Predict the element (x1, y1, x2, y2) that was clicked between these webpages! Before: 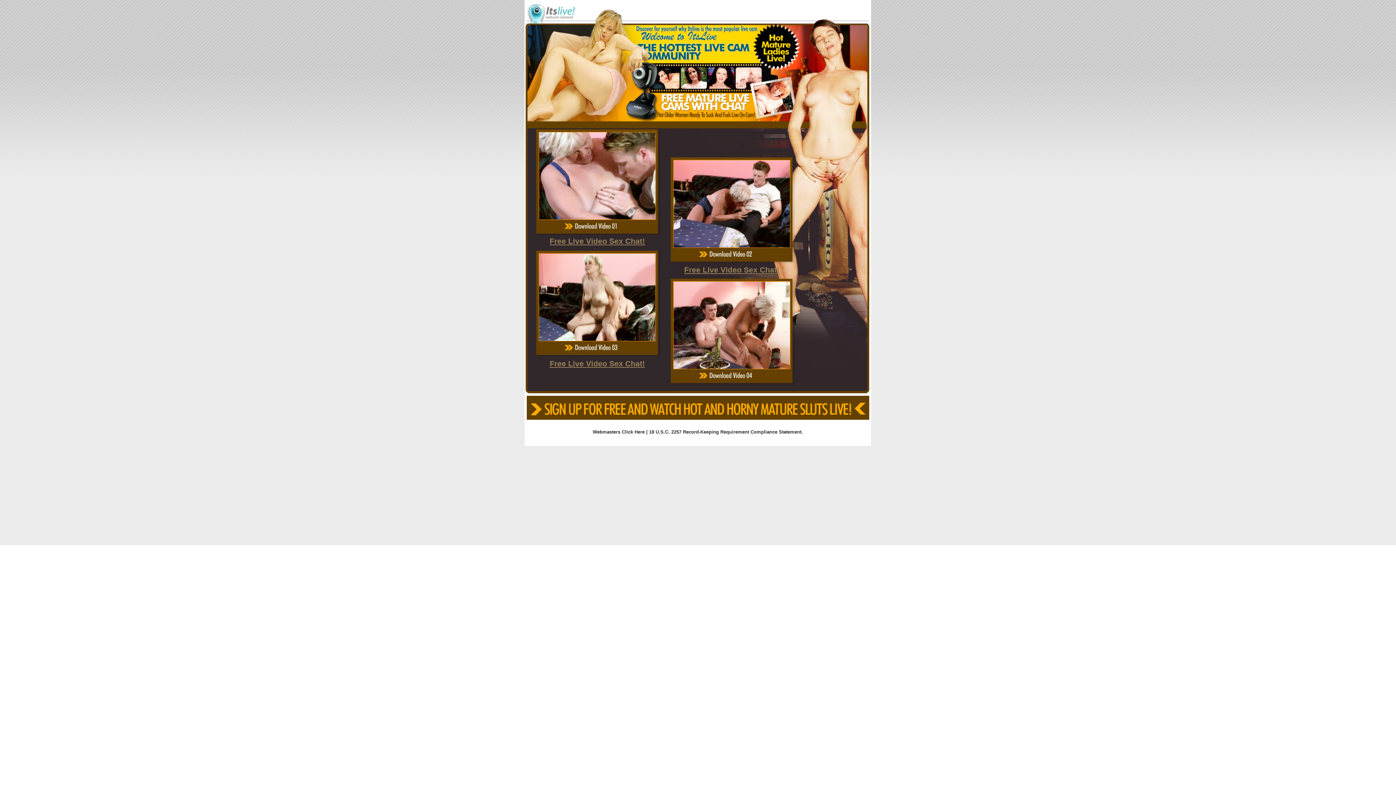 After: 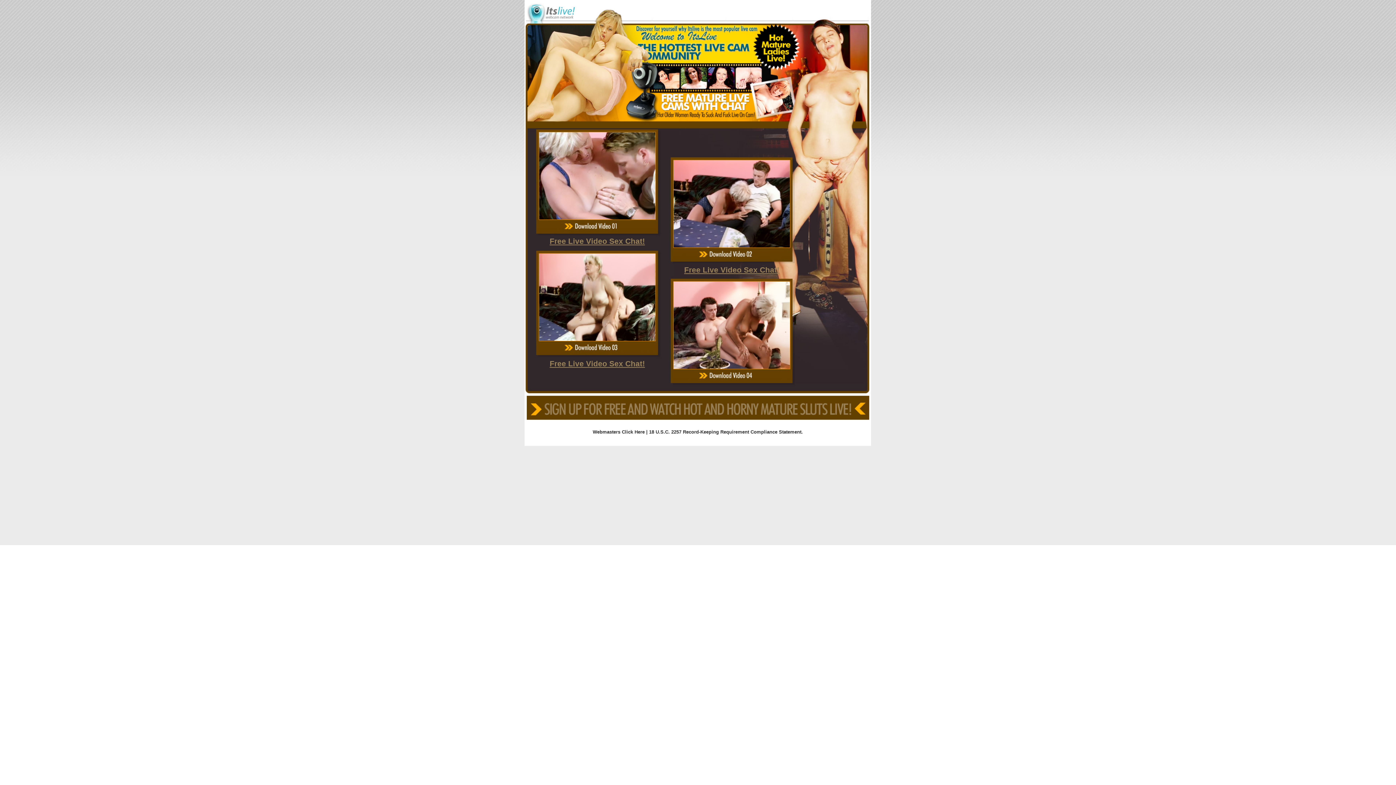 Action: bbox: (539, 336, 655, 342)